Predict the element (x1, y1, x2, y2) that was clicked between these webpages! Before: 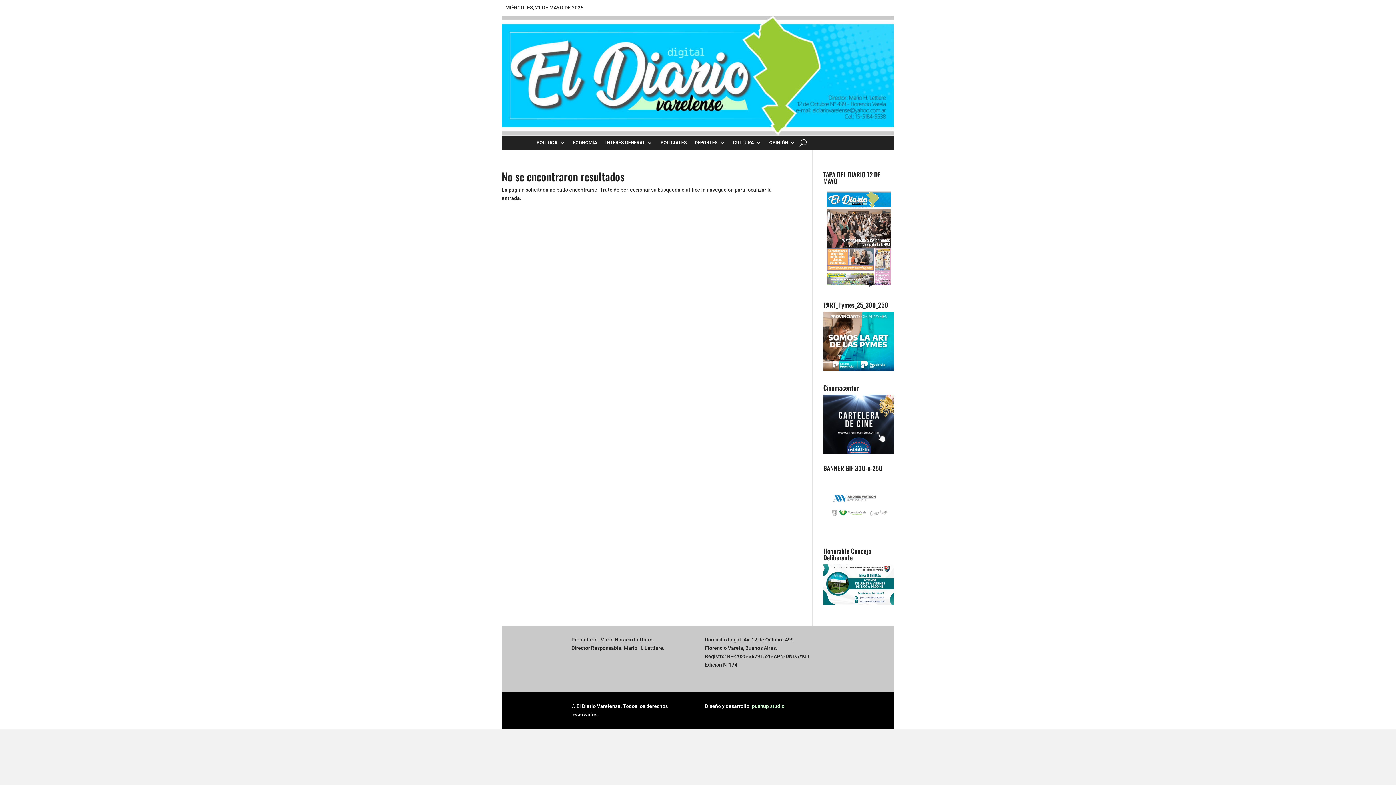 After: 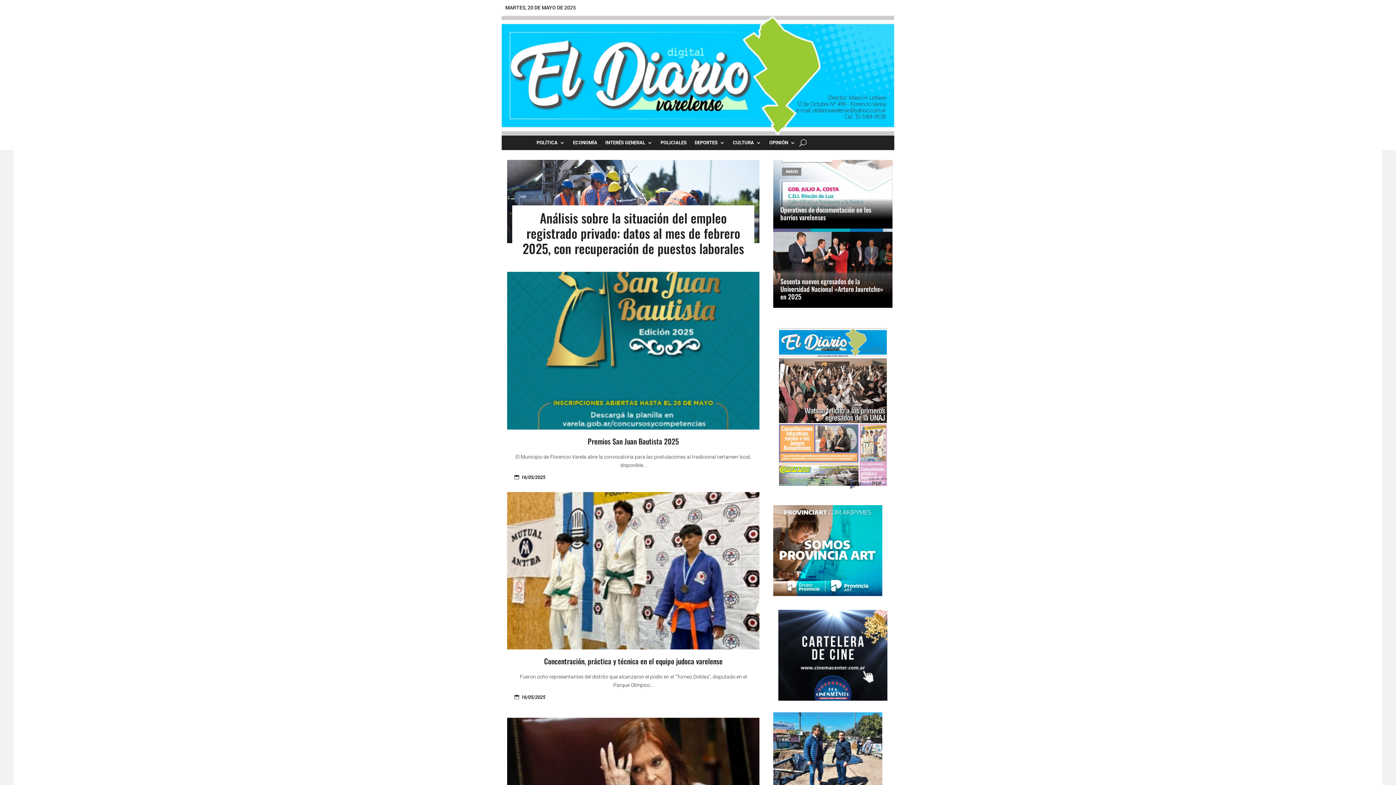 Action: bbox: (501, 130, 894, 136)